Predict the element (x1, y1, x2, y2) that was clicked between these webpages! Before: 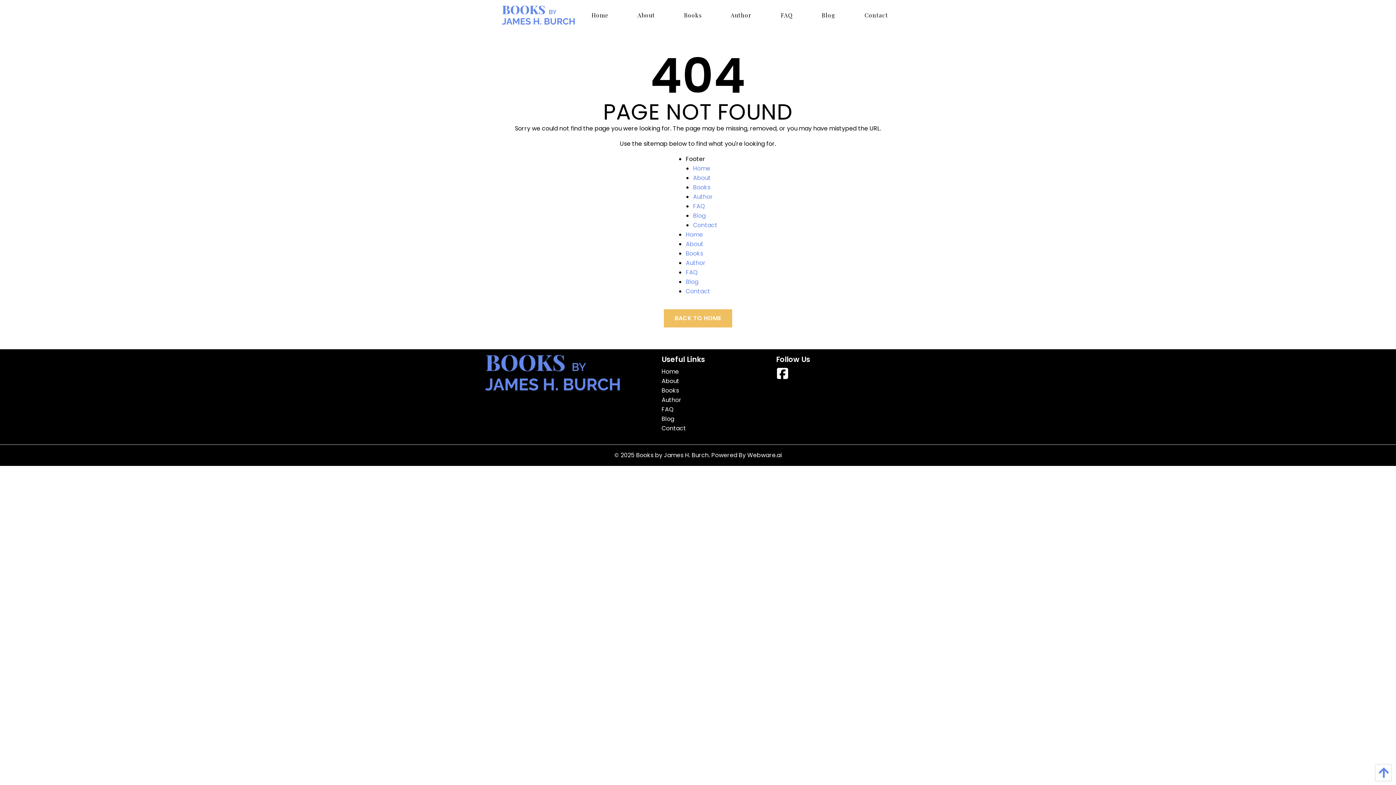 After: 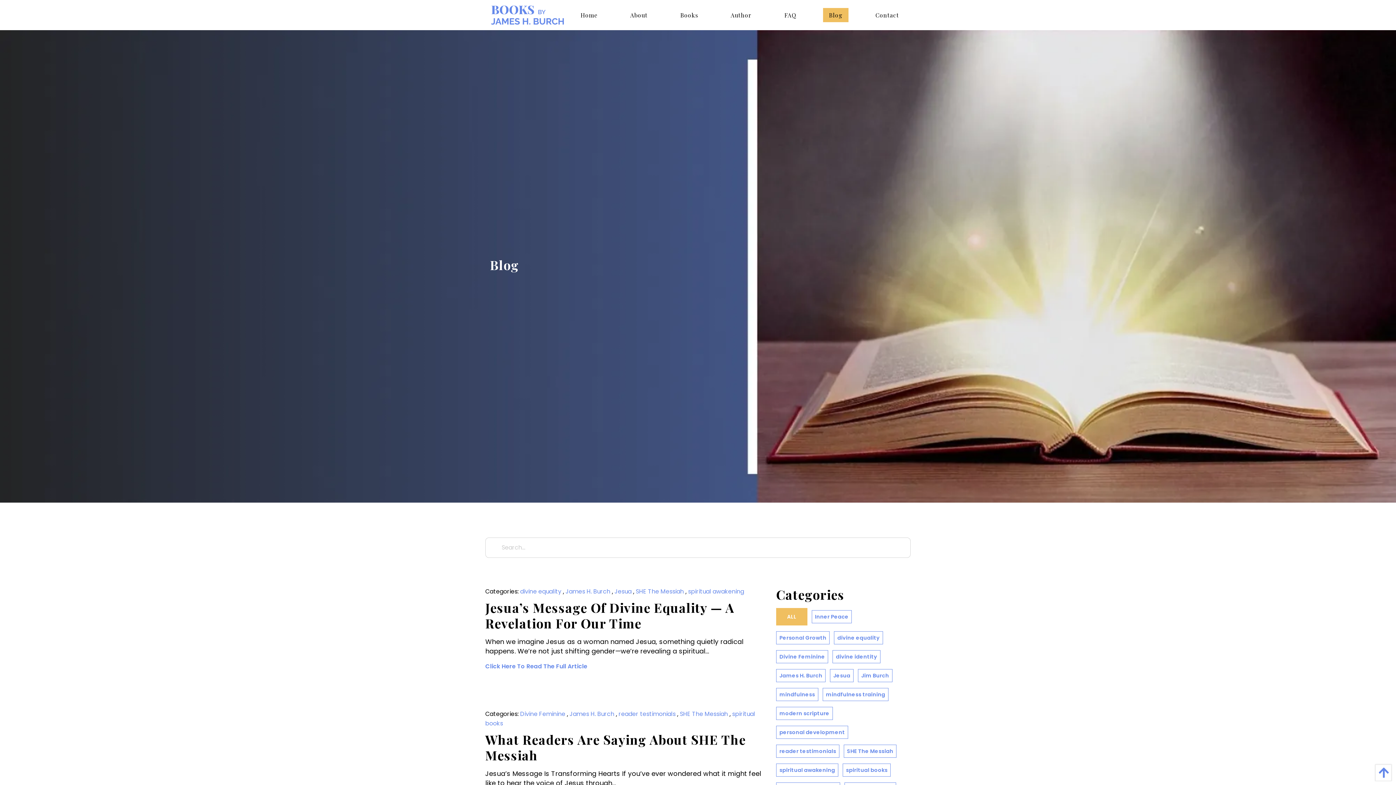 Action: bbox: (685, 277, 698, 286) label: Blog